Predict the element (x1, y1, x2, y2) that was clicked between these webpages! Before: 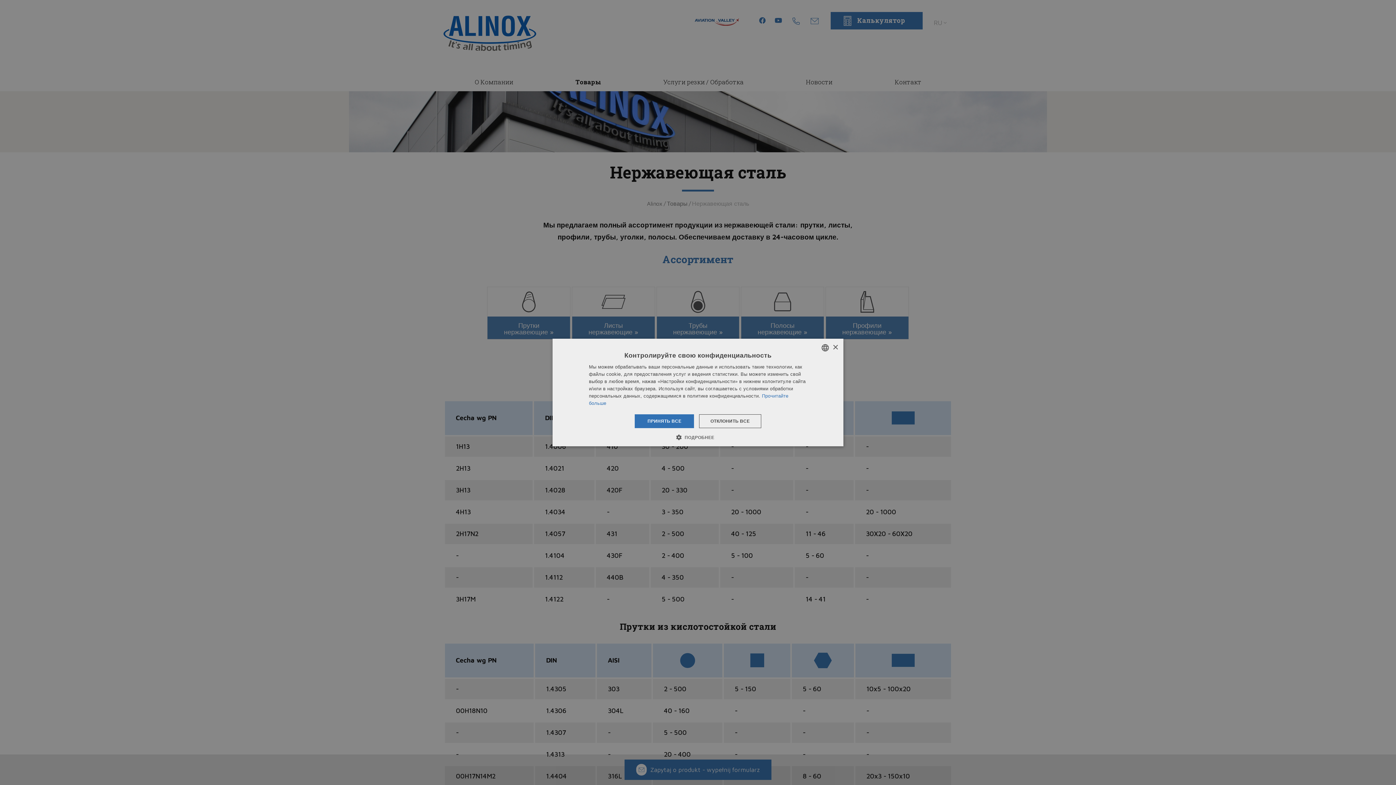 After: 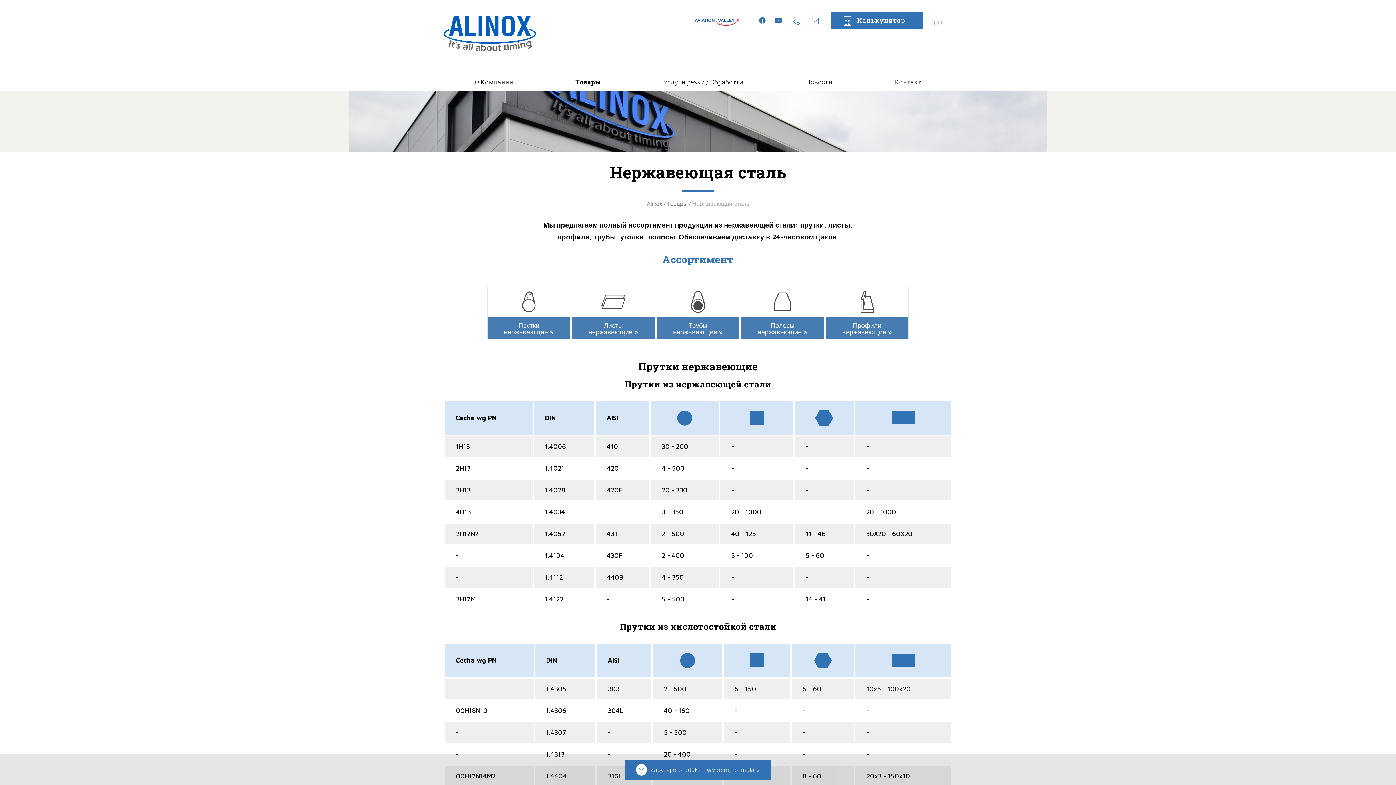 Action: bbox: (635, 414, 694, 428) label: ПРИНЯТЬ ВСЕ